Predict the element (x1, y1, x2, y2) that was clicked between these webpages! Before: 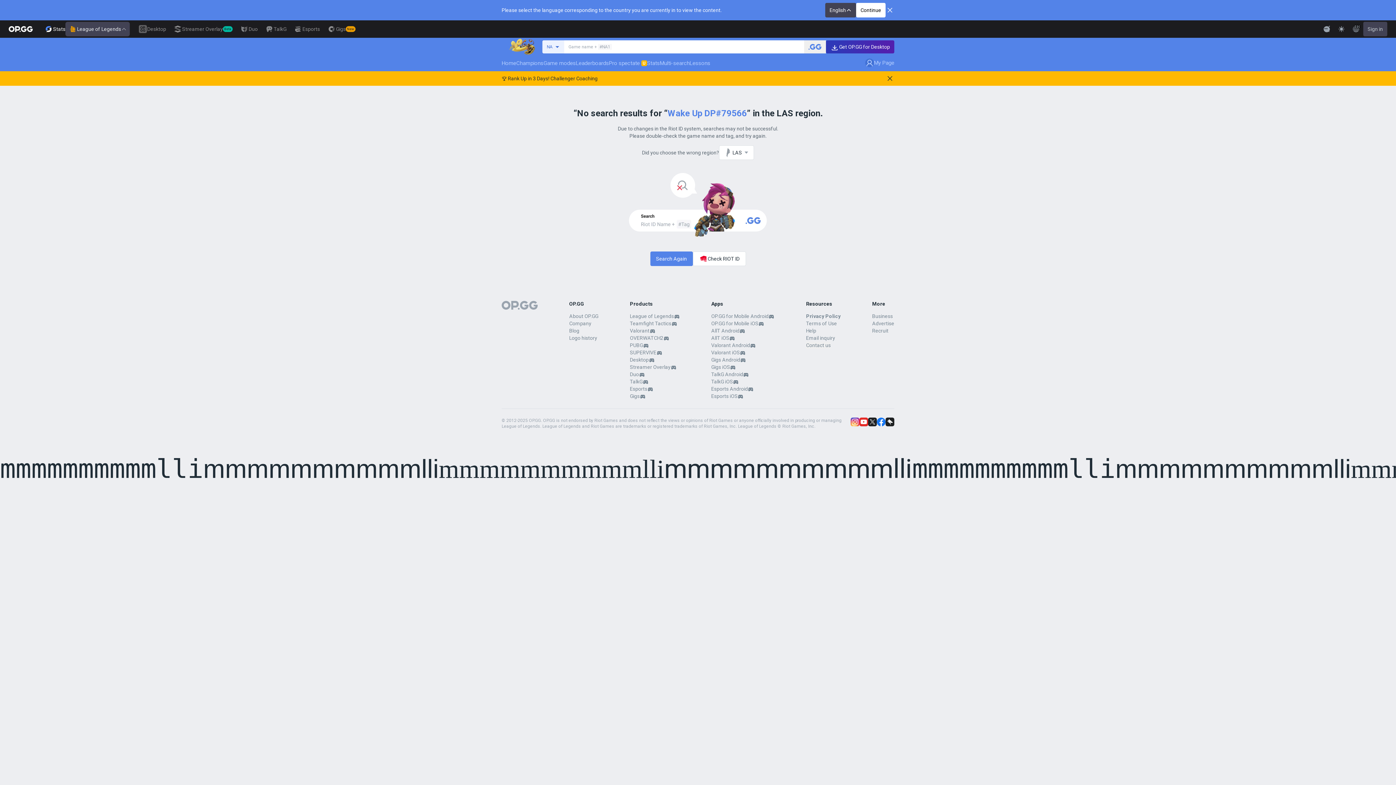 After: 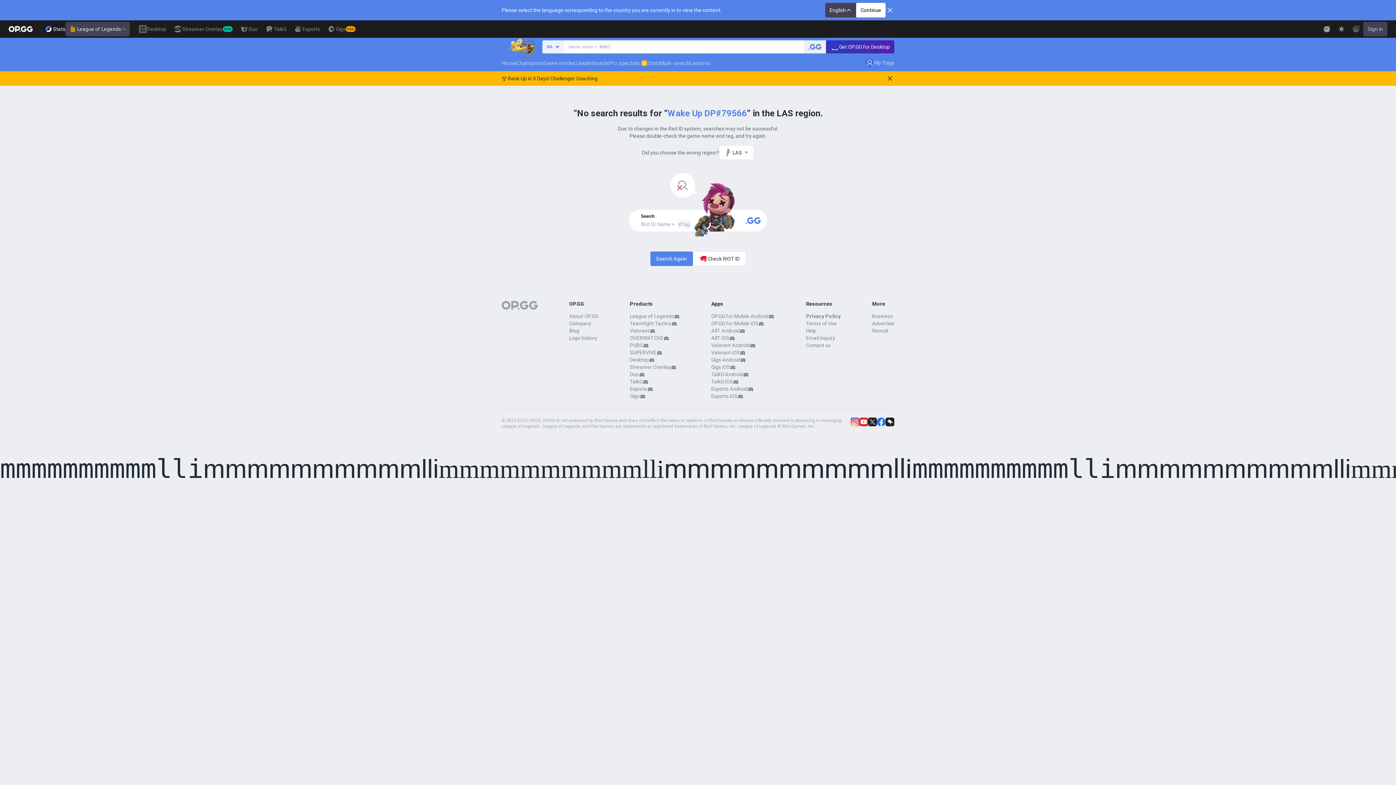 Action: bbox: (885, 417, 894, 426)